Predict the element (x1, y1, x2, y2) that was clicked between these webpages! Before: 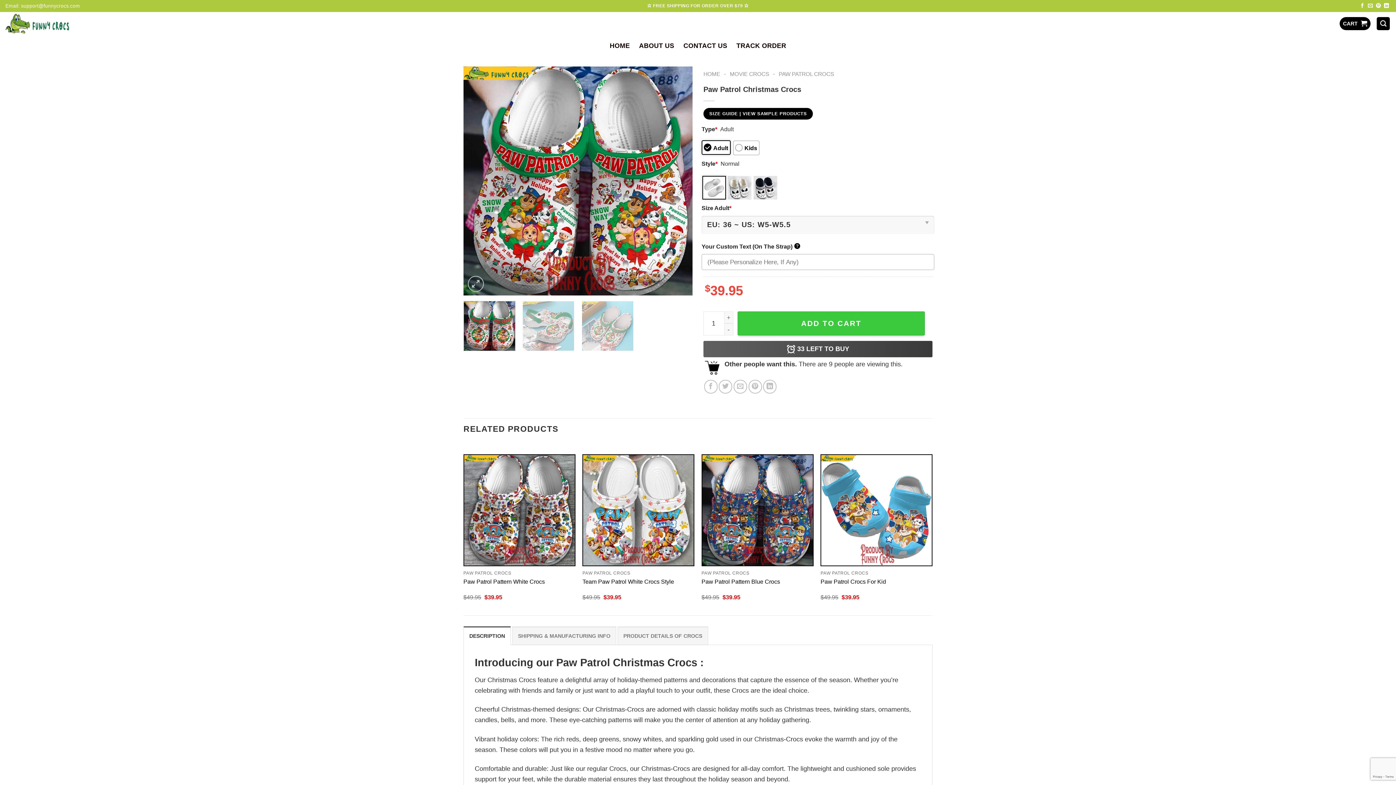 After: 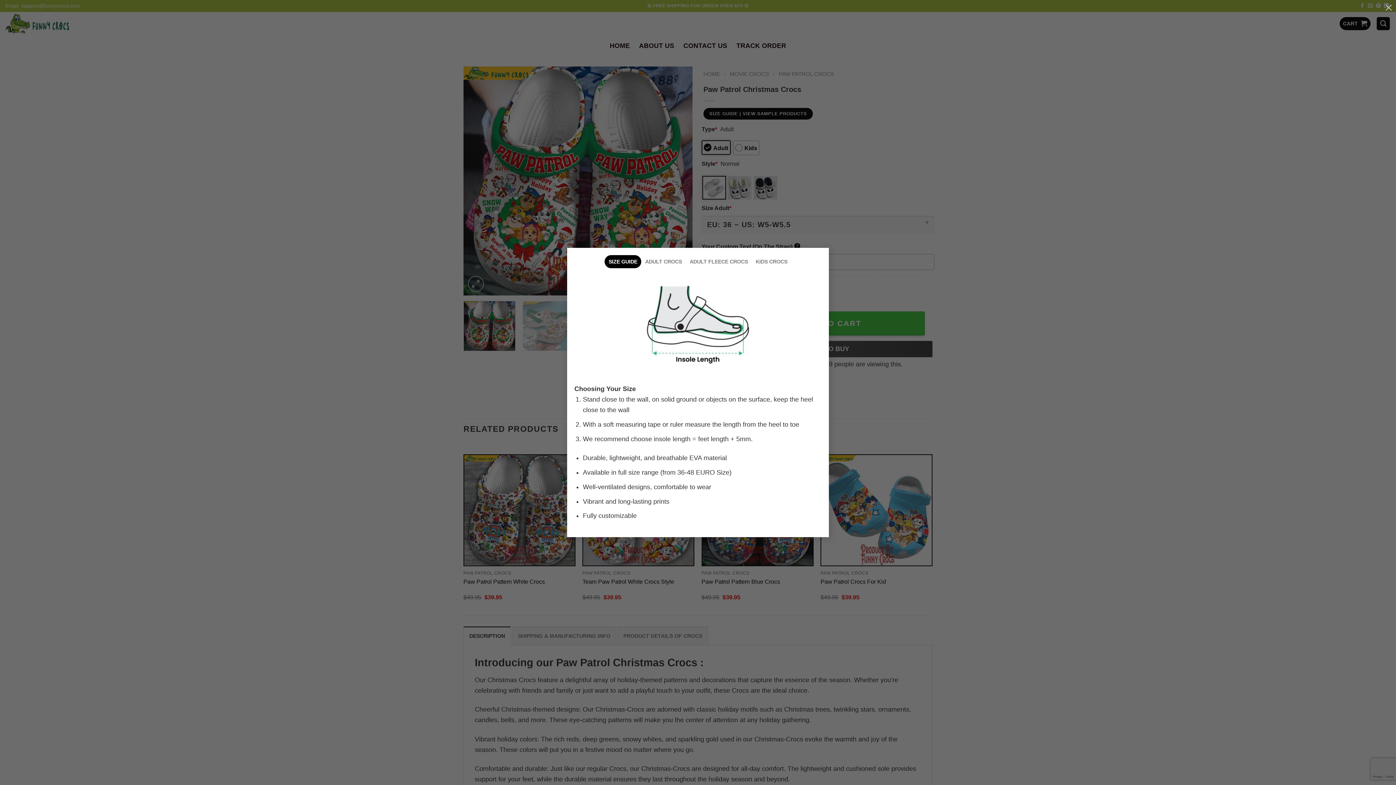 Action: label: SIZE GUIDE | VIEW SAMPLE PRODUCTS bbox: (703, 107, 812, 119)